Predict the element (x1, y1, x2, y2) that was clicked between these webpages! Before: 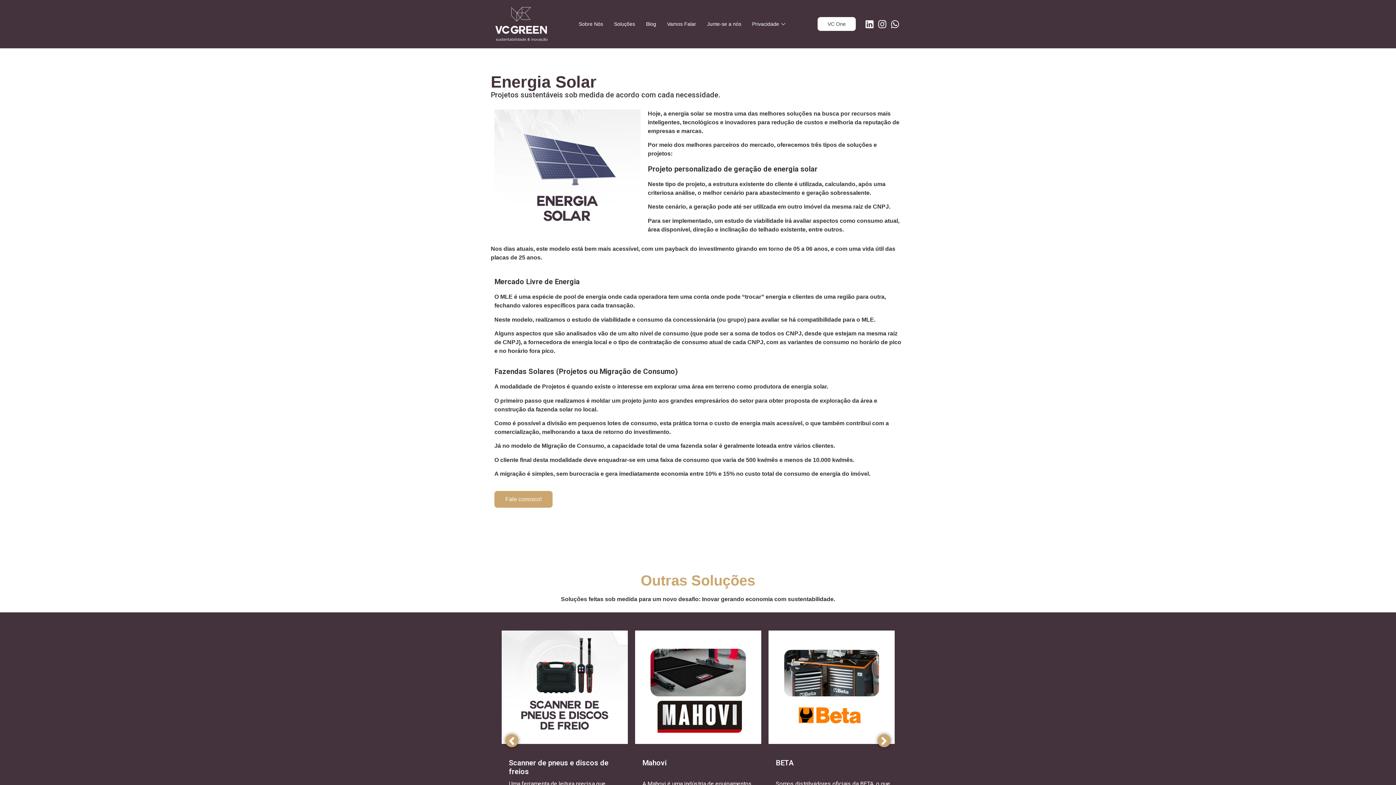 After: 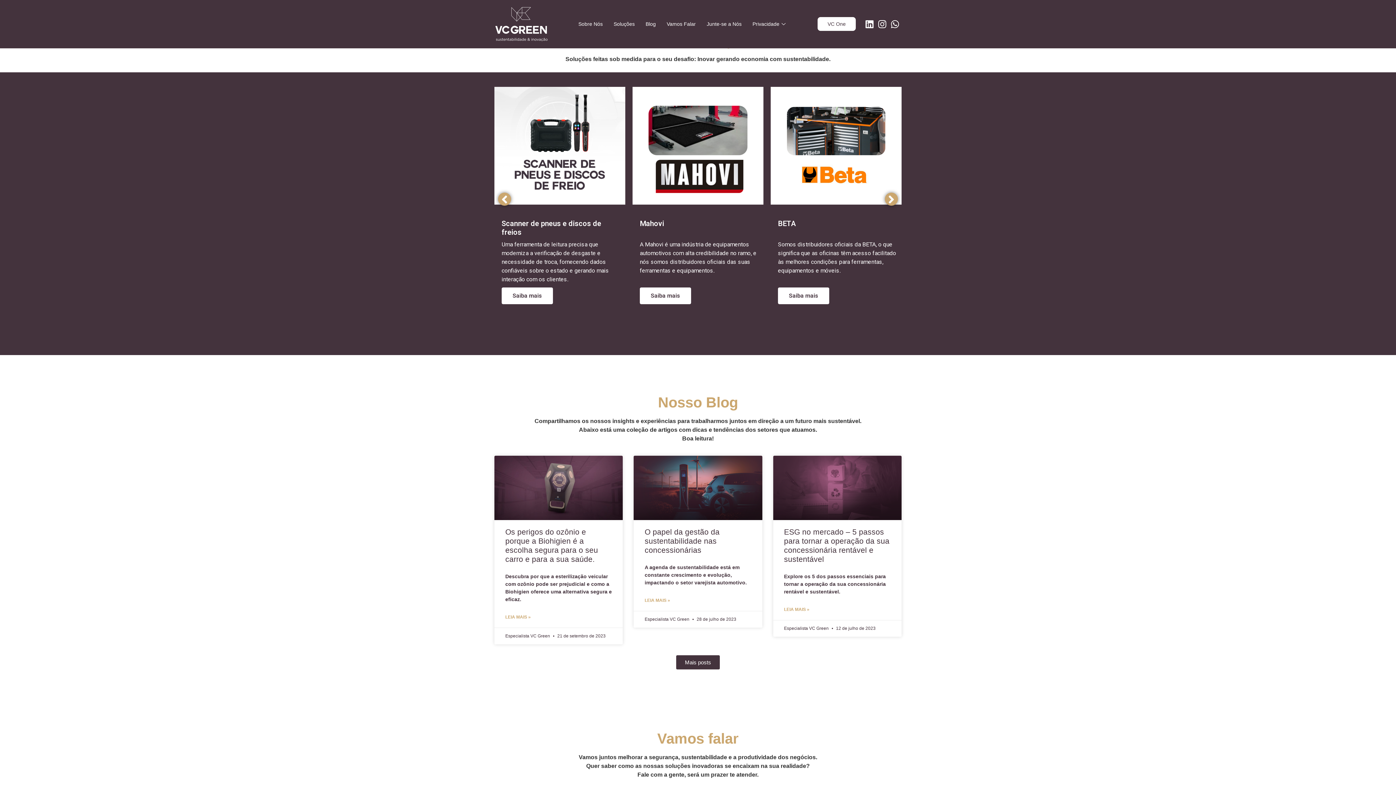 Action: label: Soluções bbox: (608, 15, 640, 32)